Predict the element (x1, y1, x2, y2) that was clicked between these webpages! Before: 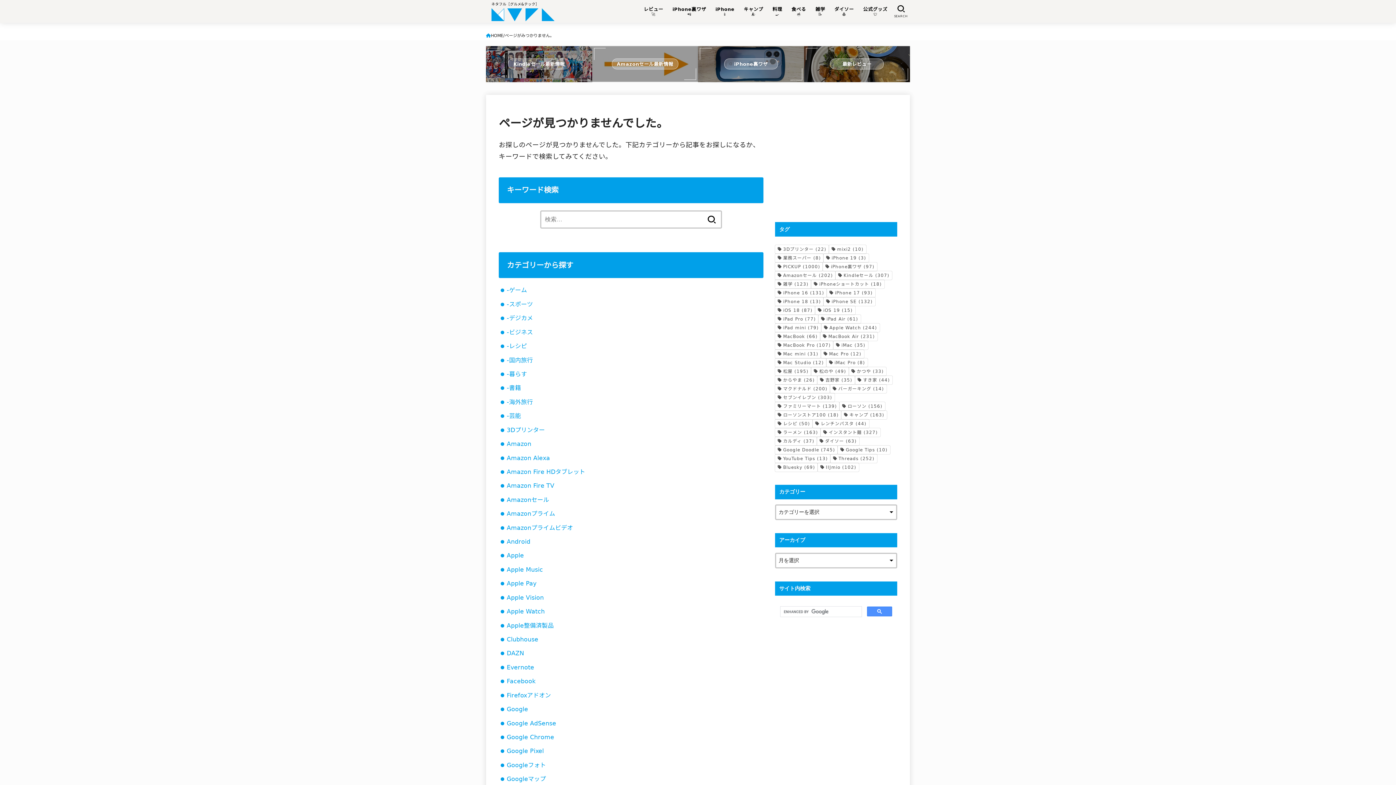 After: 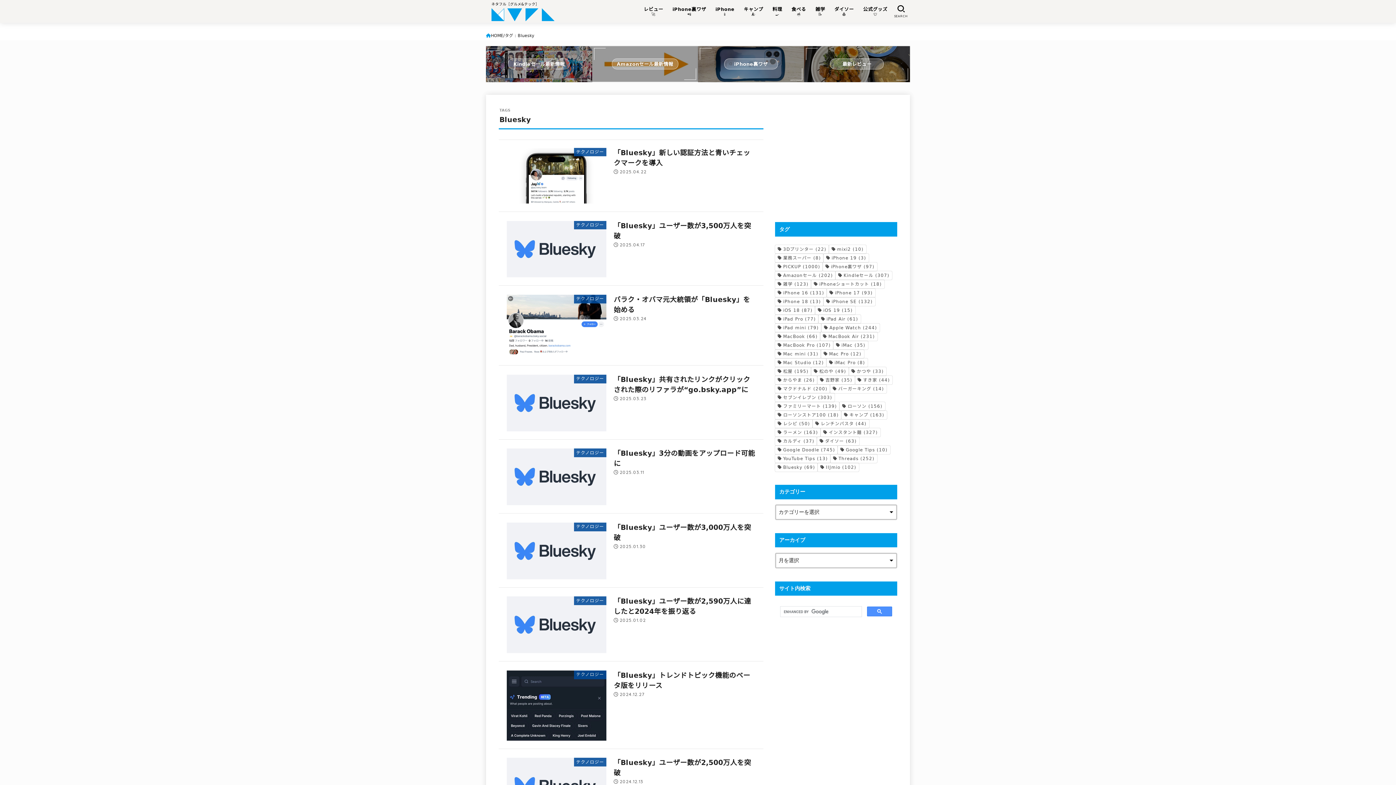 Action: label: Bluesky (69個の項目) bbox: (775, 463, 817, 472)